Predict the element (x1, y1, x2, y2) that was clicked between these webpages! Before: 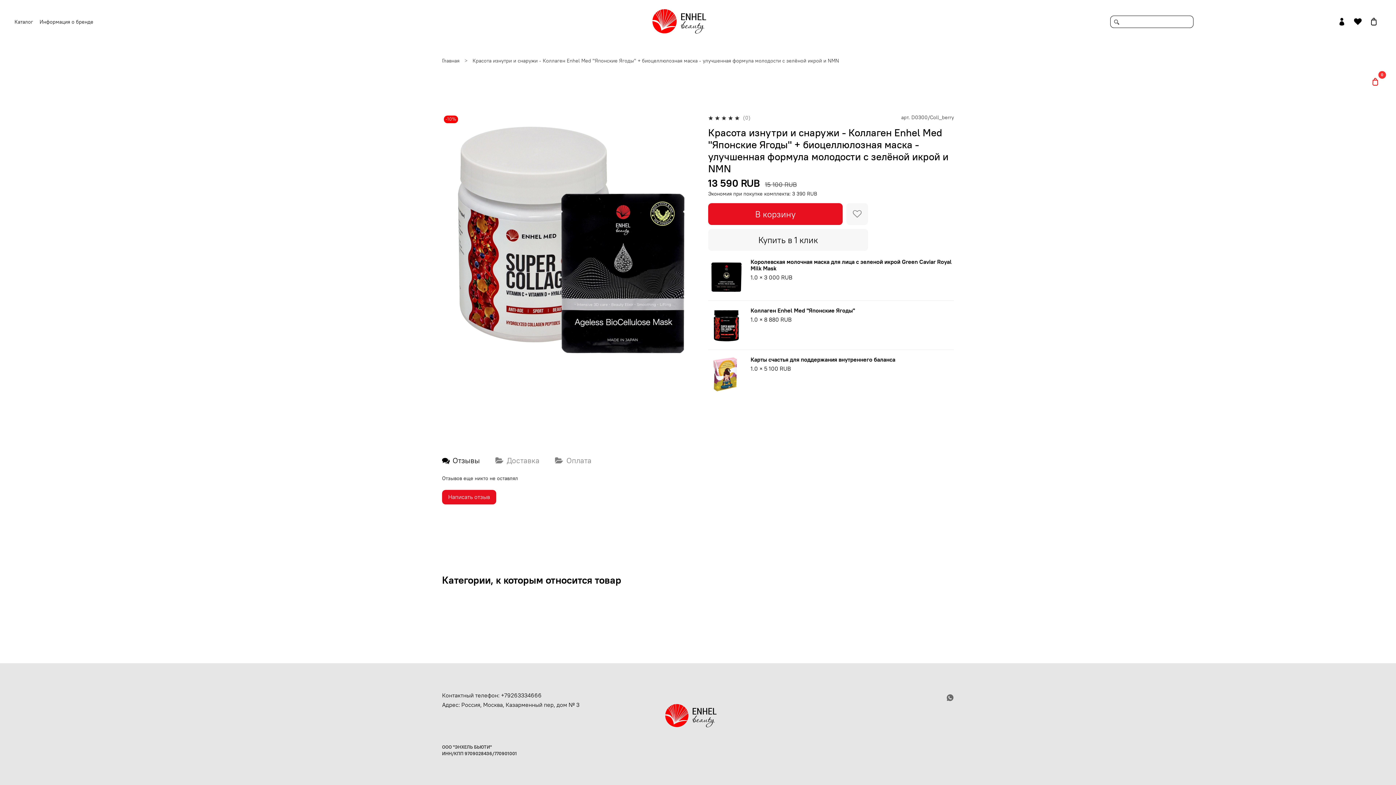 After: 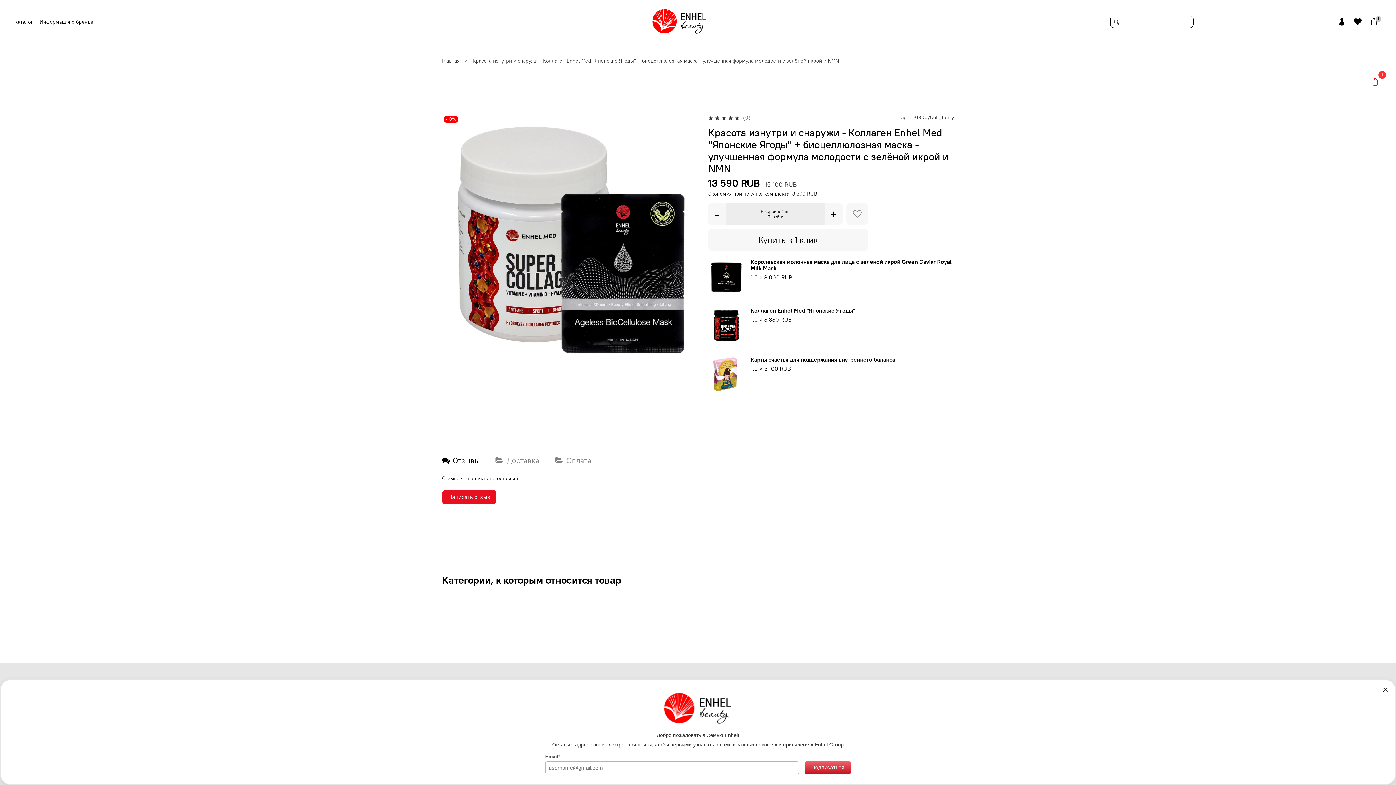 Action: label: В корзину bbox: (708, 203, 842, 225)